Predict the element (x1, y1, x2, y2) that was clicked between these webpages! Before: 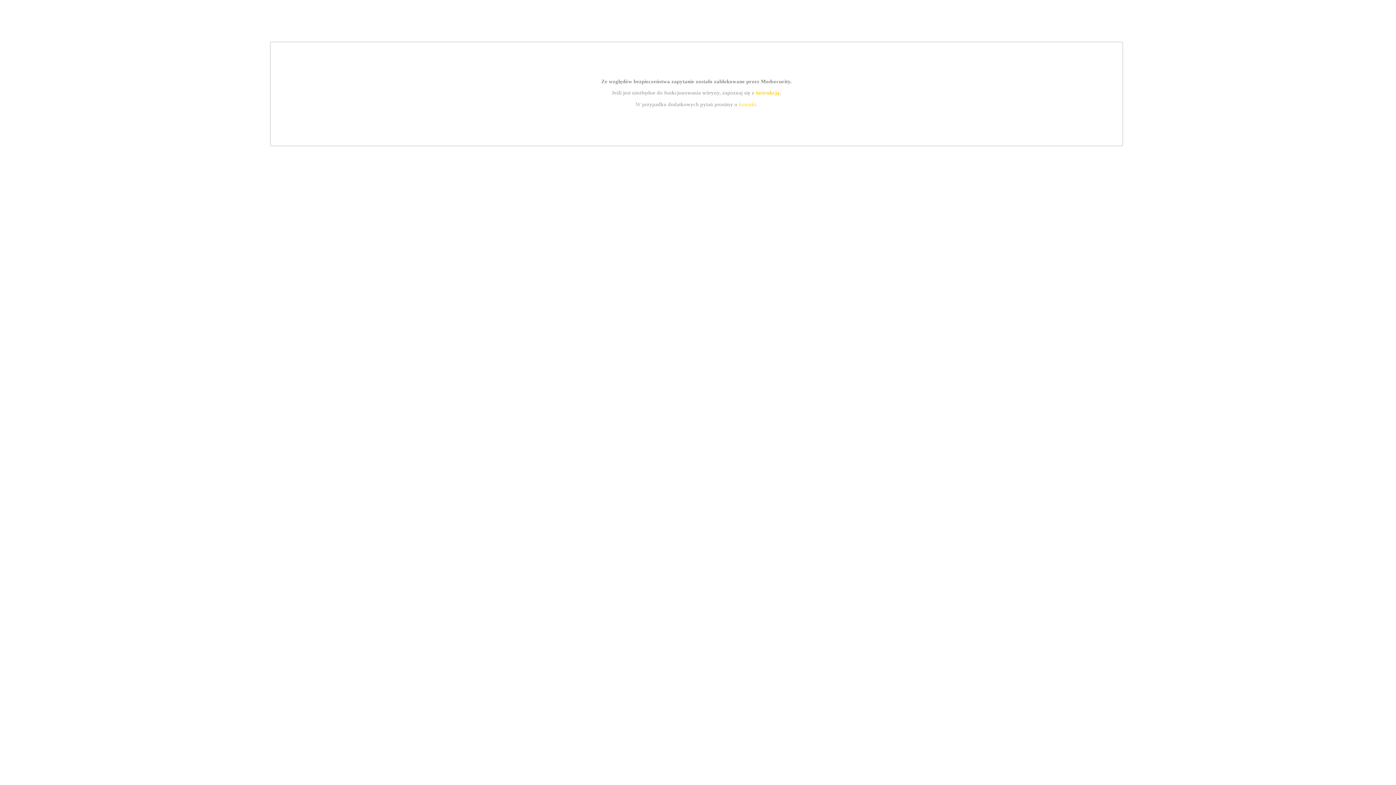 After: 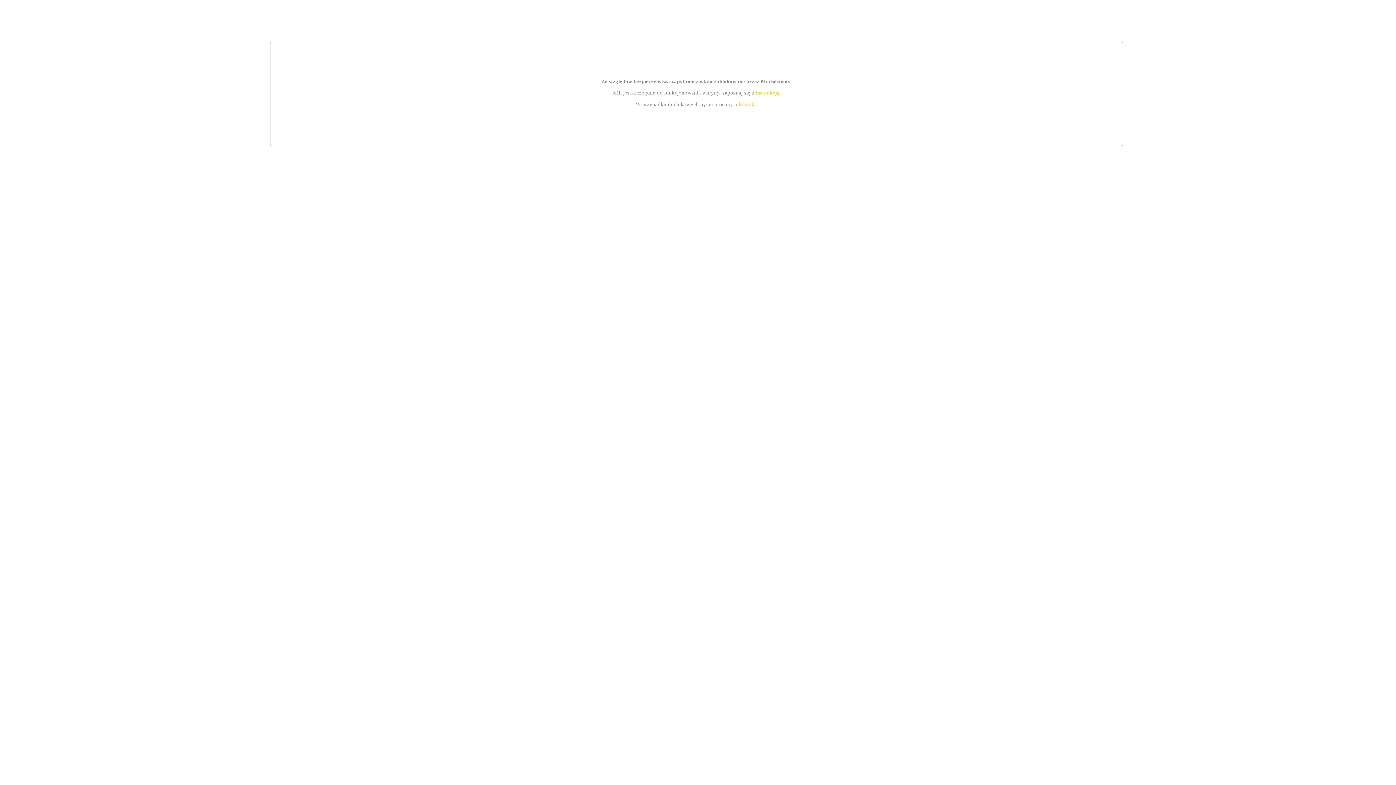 Action: label: kontakt bbox: (739, 101, 756, 107)